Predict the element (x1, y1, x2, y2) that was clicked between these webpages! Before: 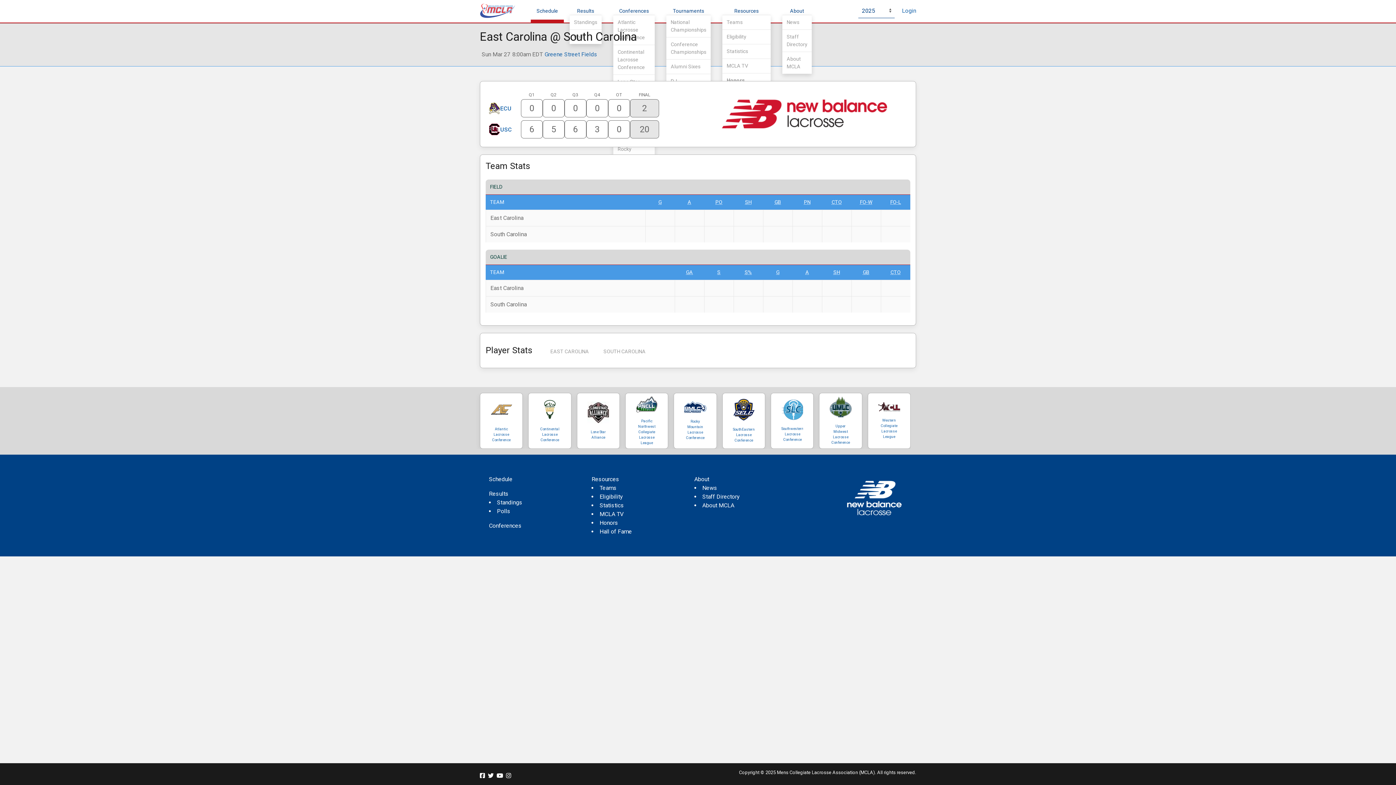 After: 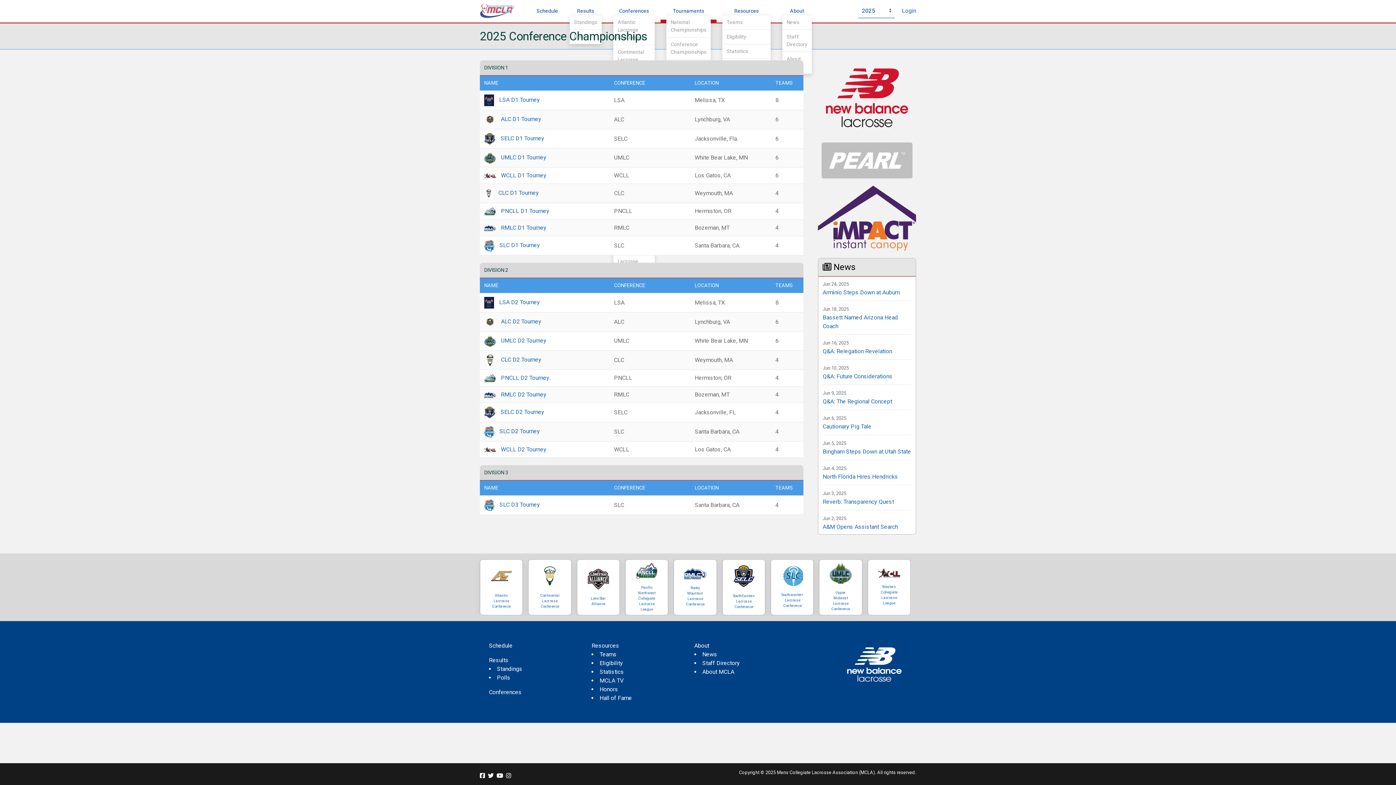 Action: label: Conference Championships bbox: (670, 38, 706, 57)